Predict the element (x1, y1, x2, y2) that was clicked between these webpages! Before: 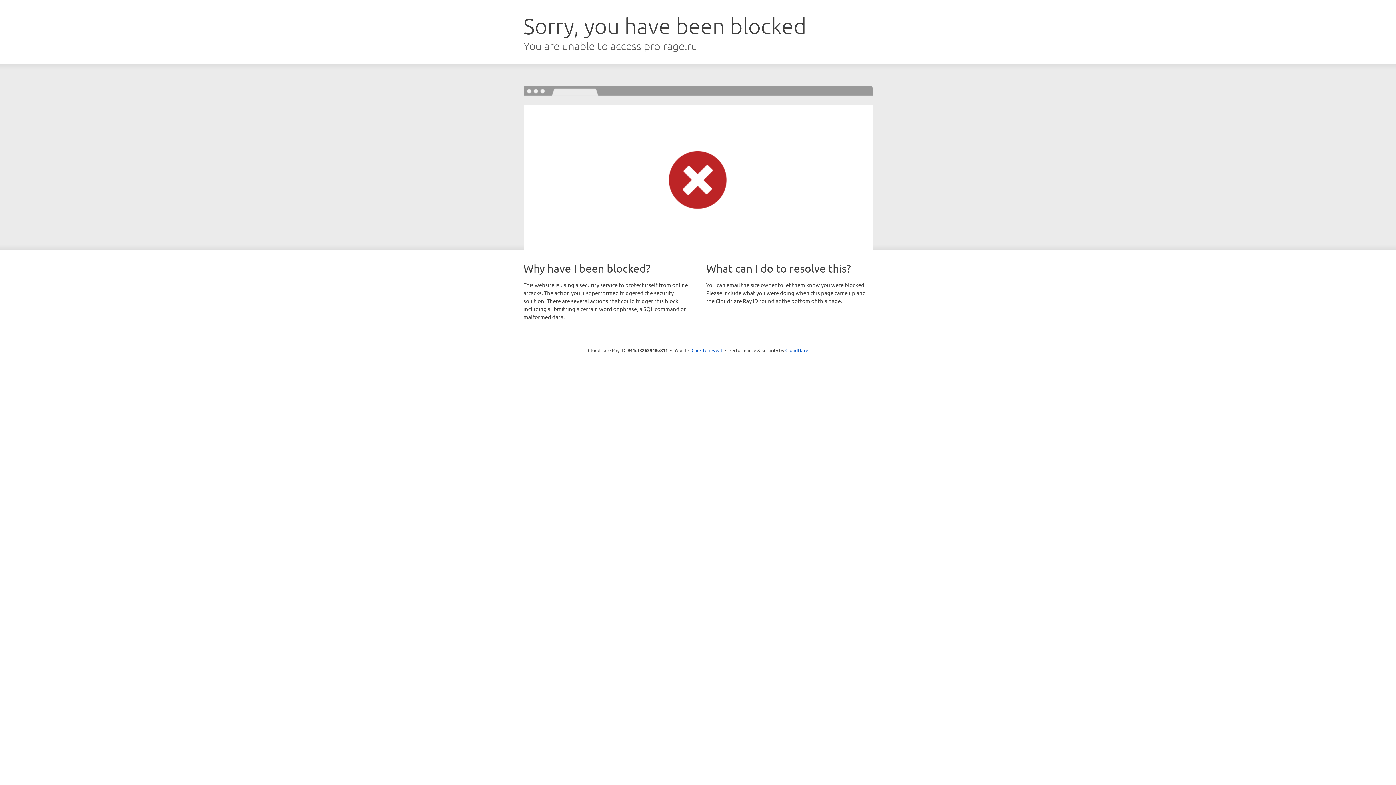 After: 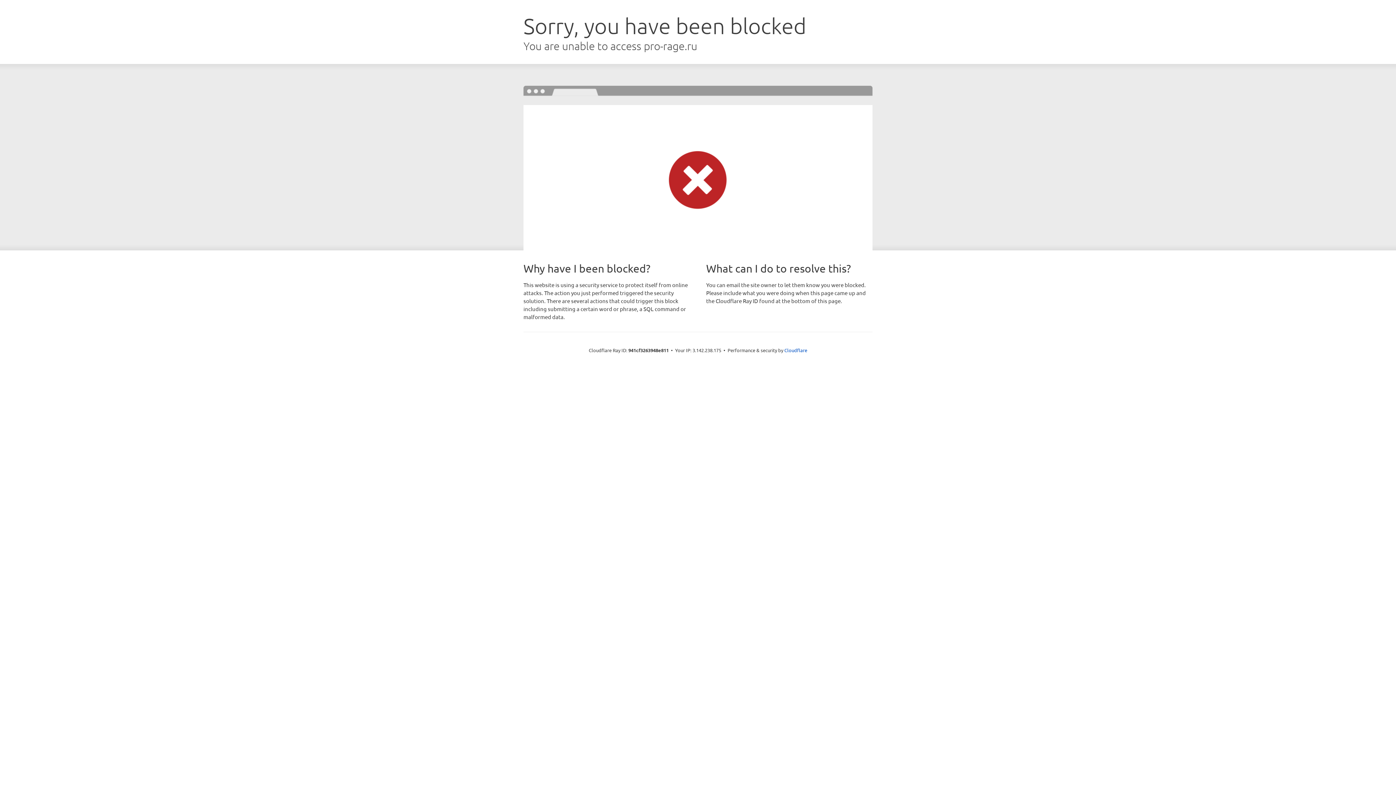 Action: bbox: (691, 346, 722, 353) label: Click to reveal